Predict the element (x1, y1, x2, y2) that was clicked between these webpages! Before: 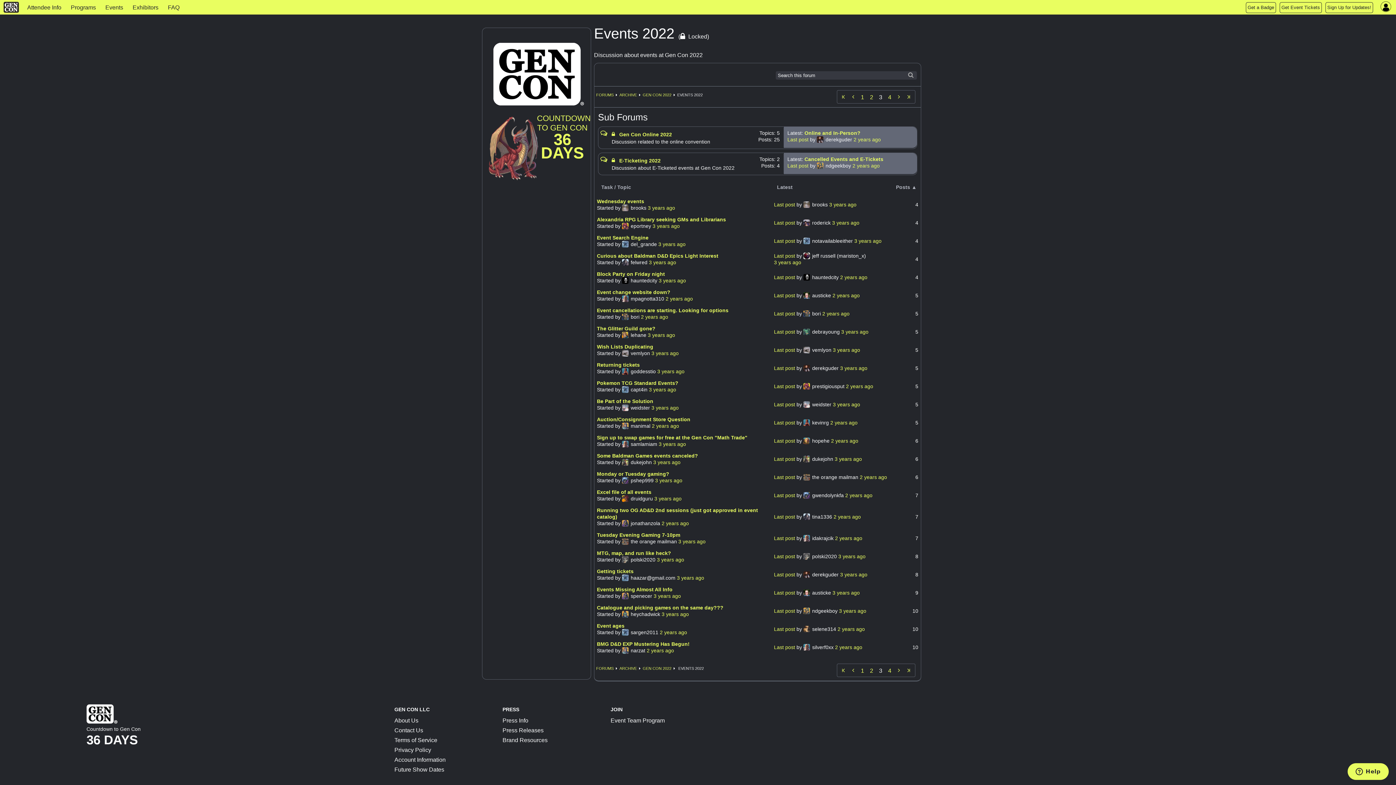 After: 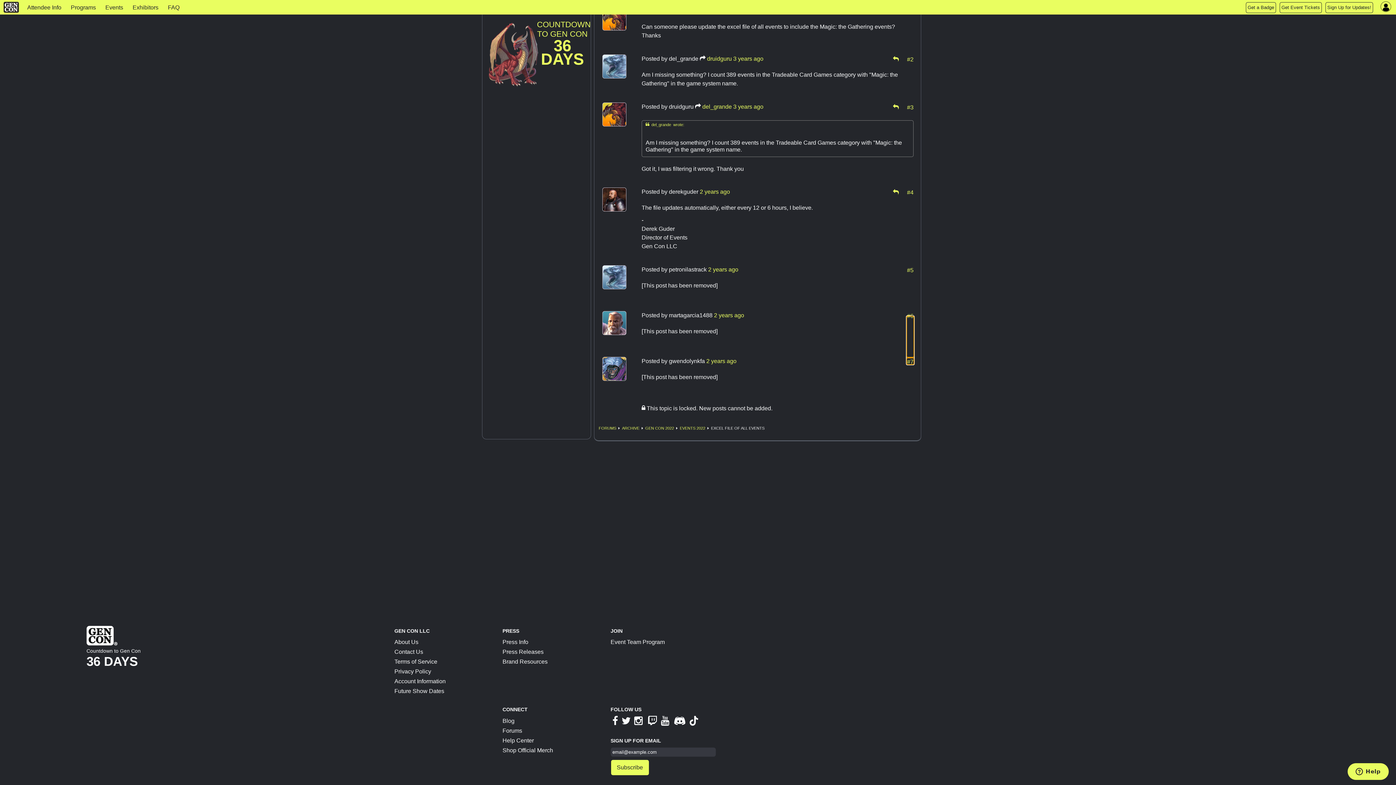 Action: bbox: (774, 492, 796, 498) label: Last post 